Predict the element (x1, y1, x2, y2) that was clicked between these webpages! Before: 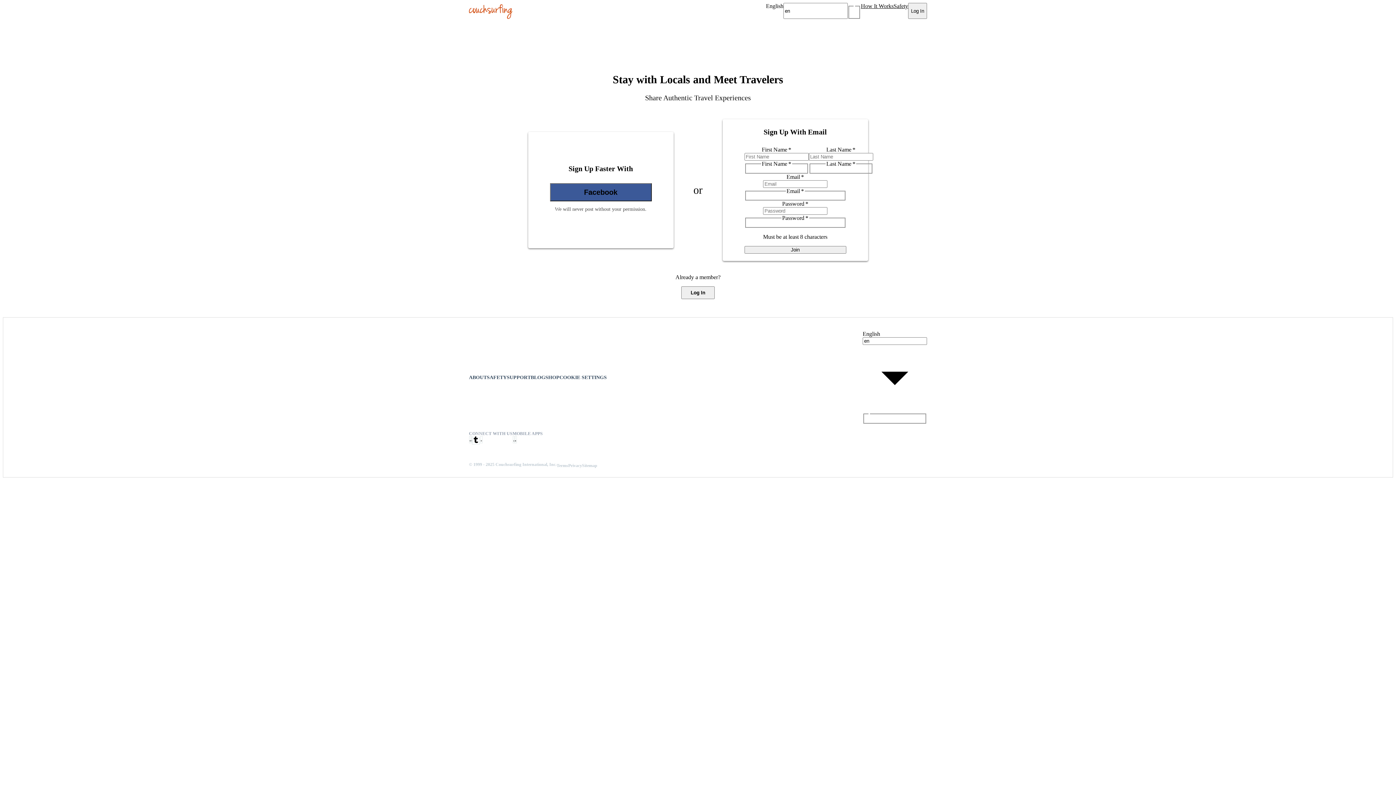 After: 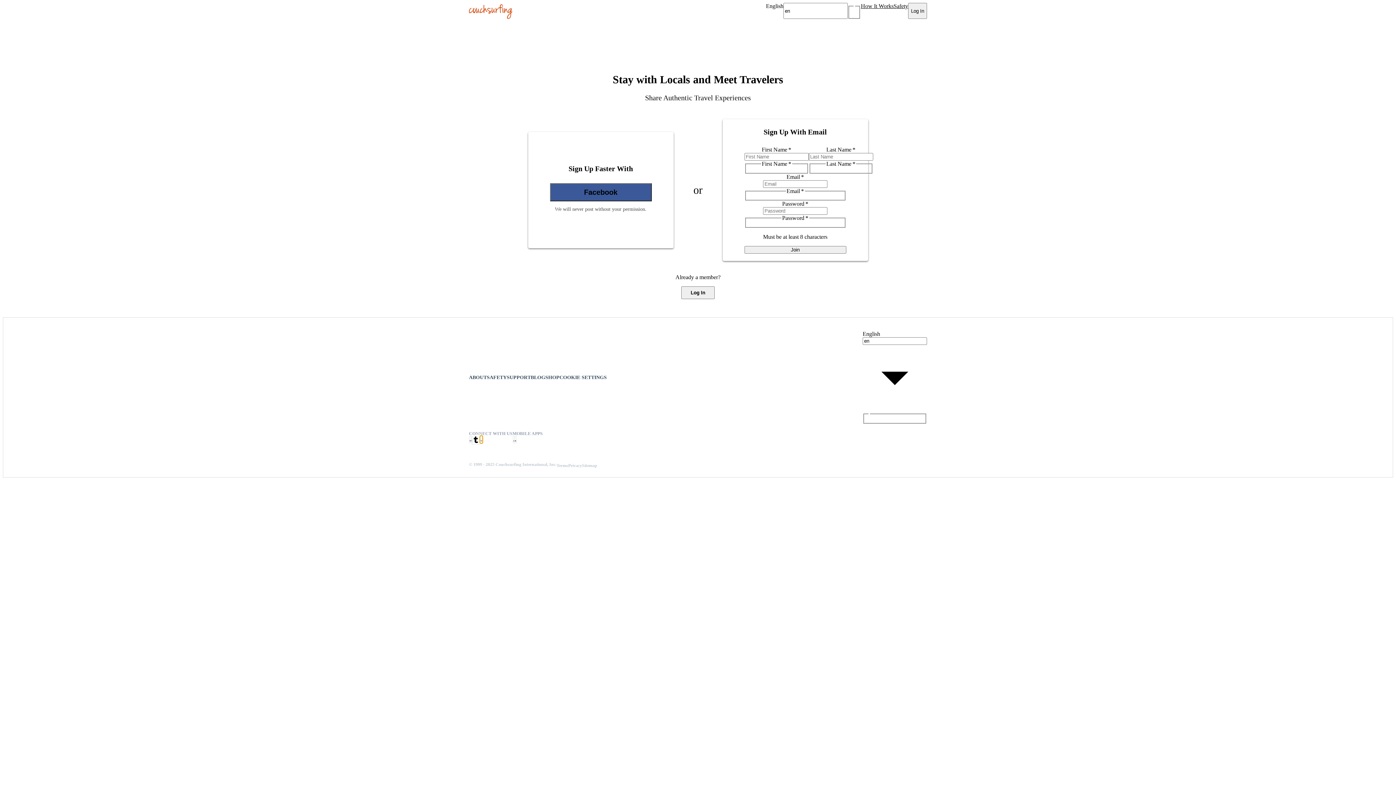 Action: bbox: (480, 435, 482, 443)